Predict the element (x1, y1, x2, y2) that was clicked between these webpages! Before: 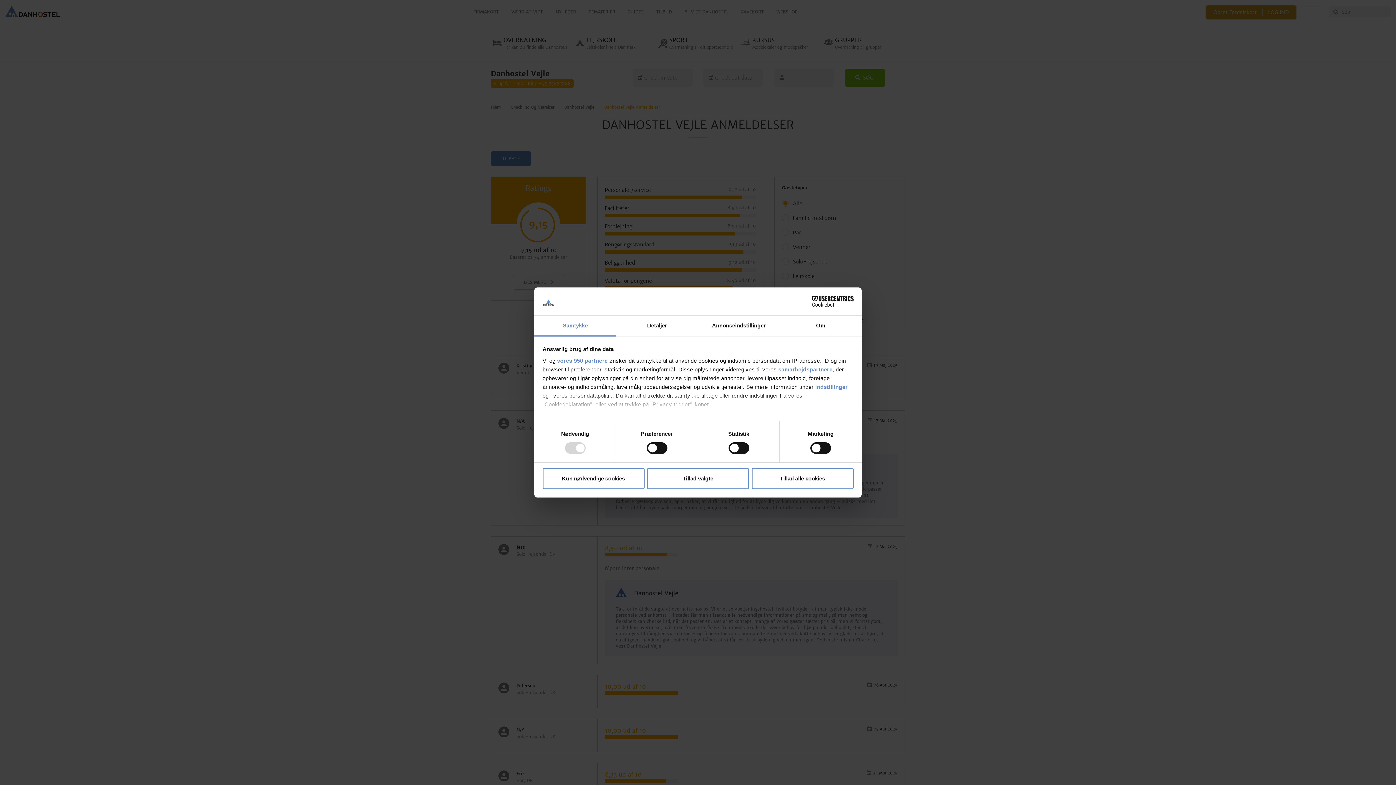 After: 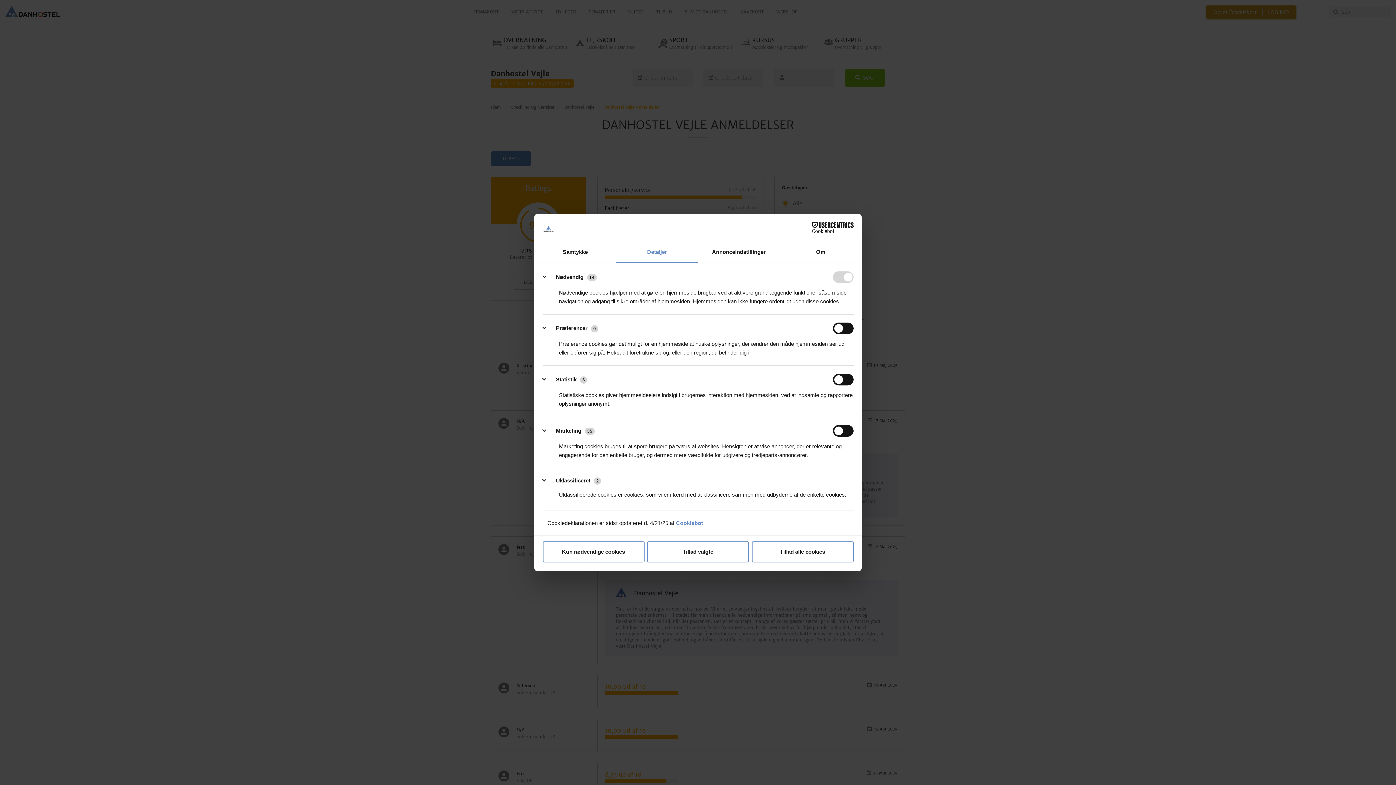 Action: bbox: (616, 315, 698, 336) label: Detaljer